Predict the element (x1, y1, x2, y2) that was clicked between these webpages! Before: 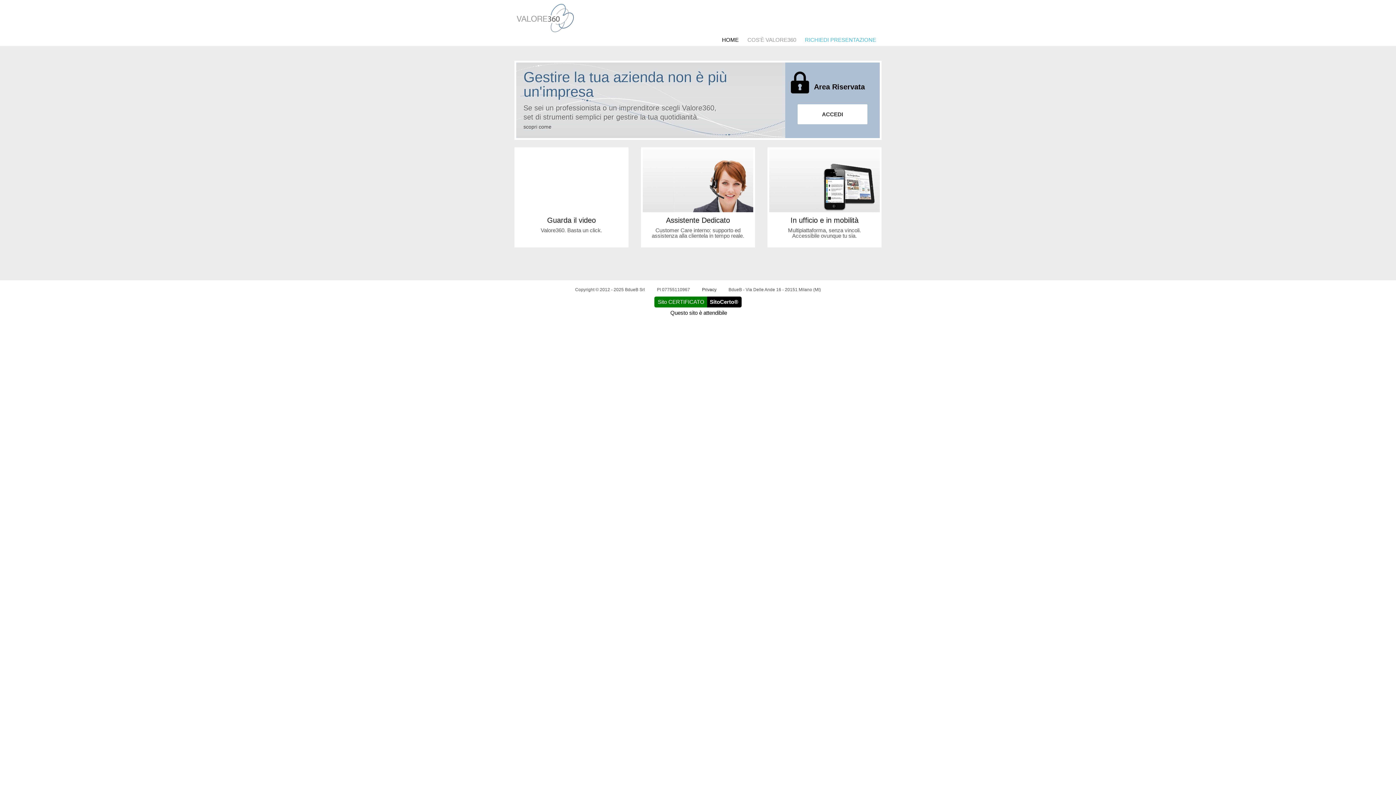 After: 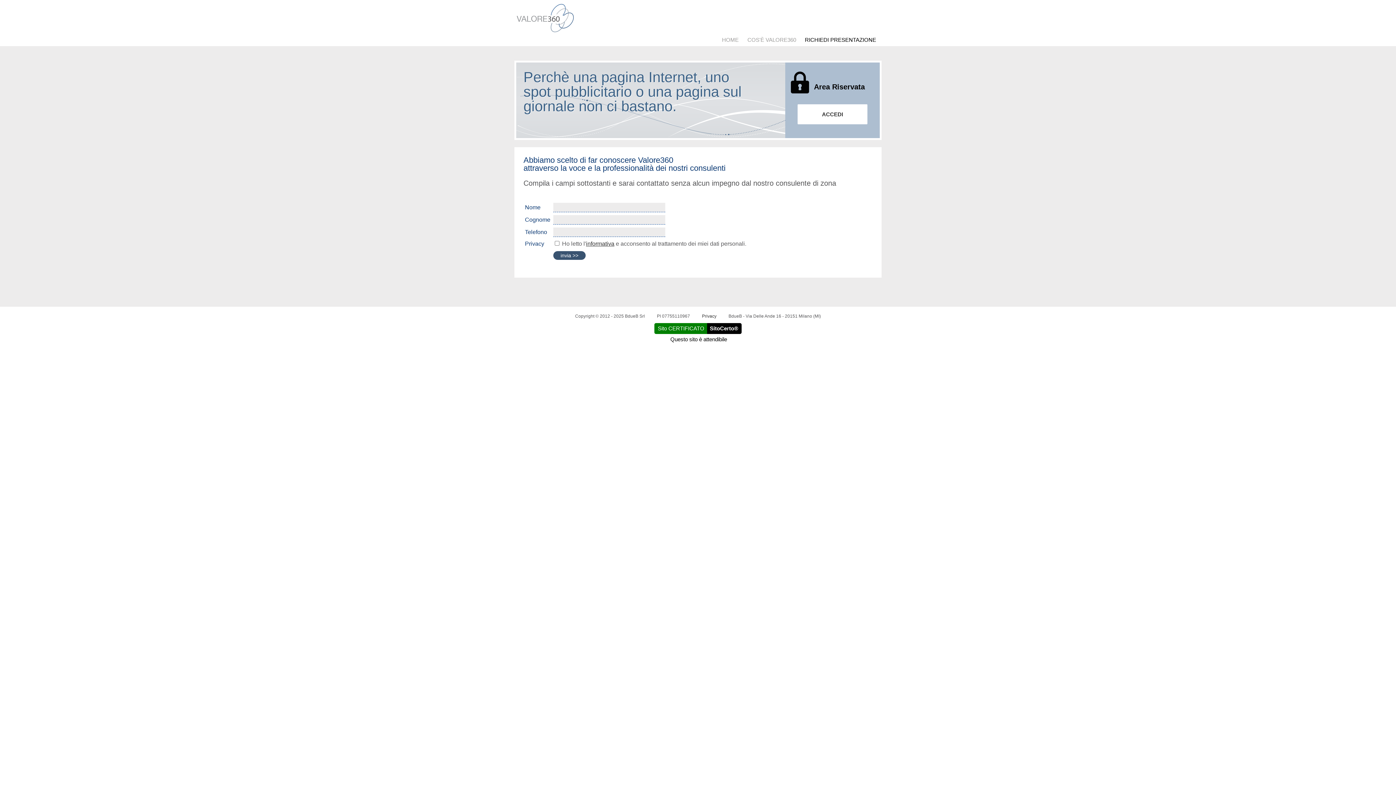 Action: bbox: (805, 36, 876, 42) label: RICHIEDI PRESENTAZIONE